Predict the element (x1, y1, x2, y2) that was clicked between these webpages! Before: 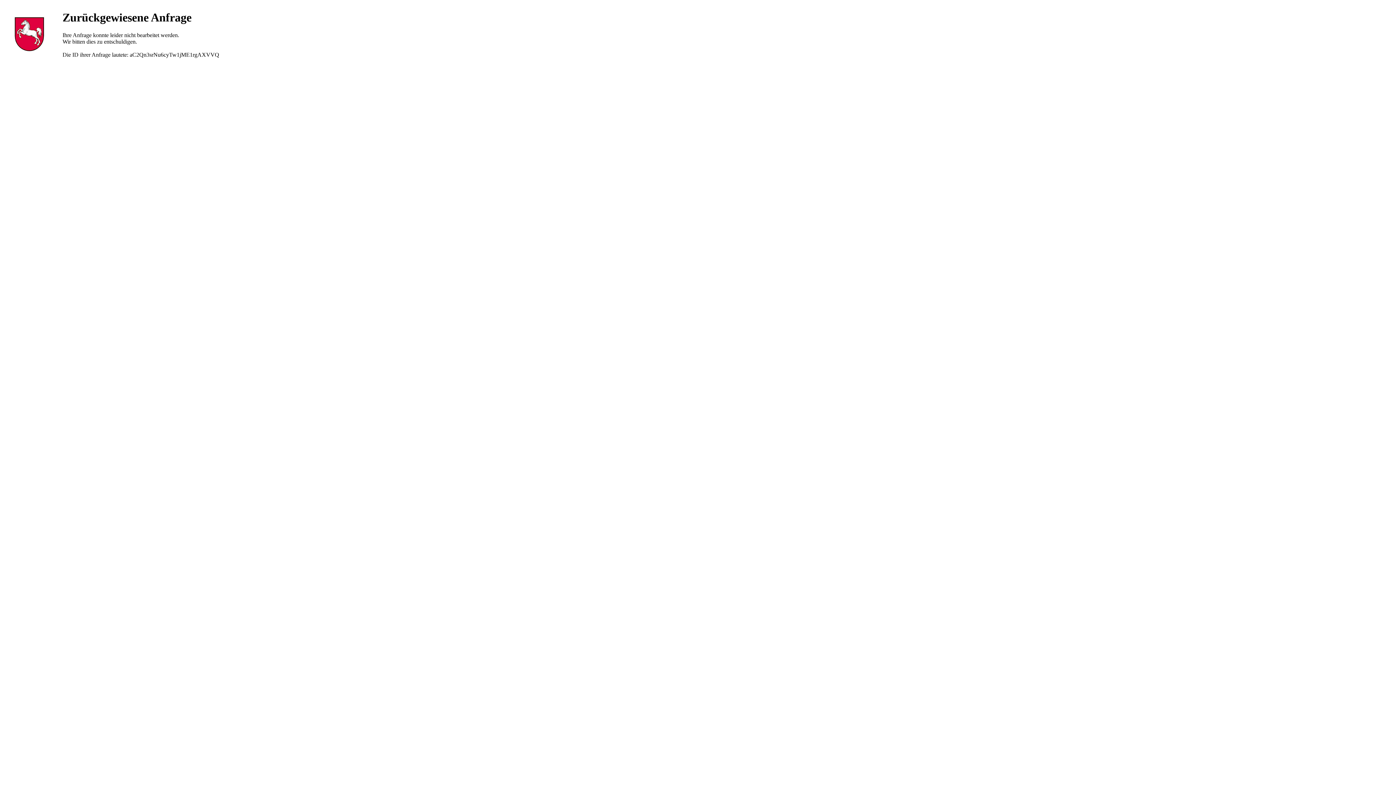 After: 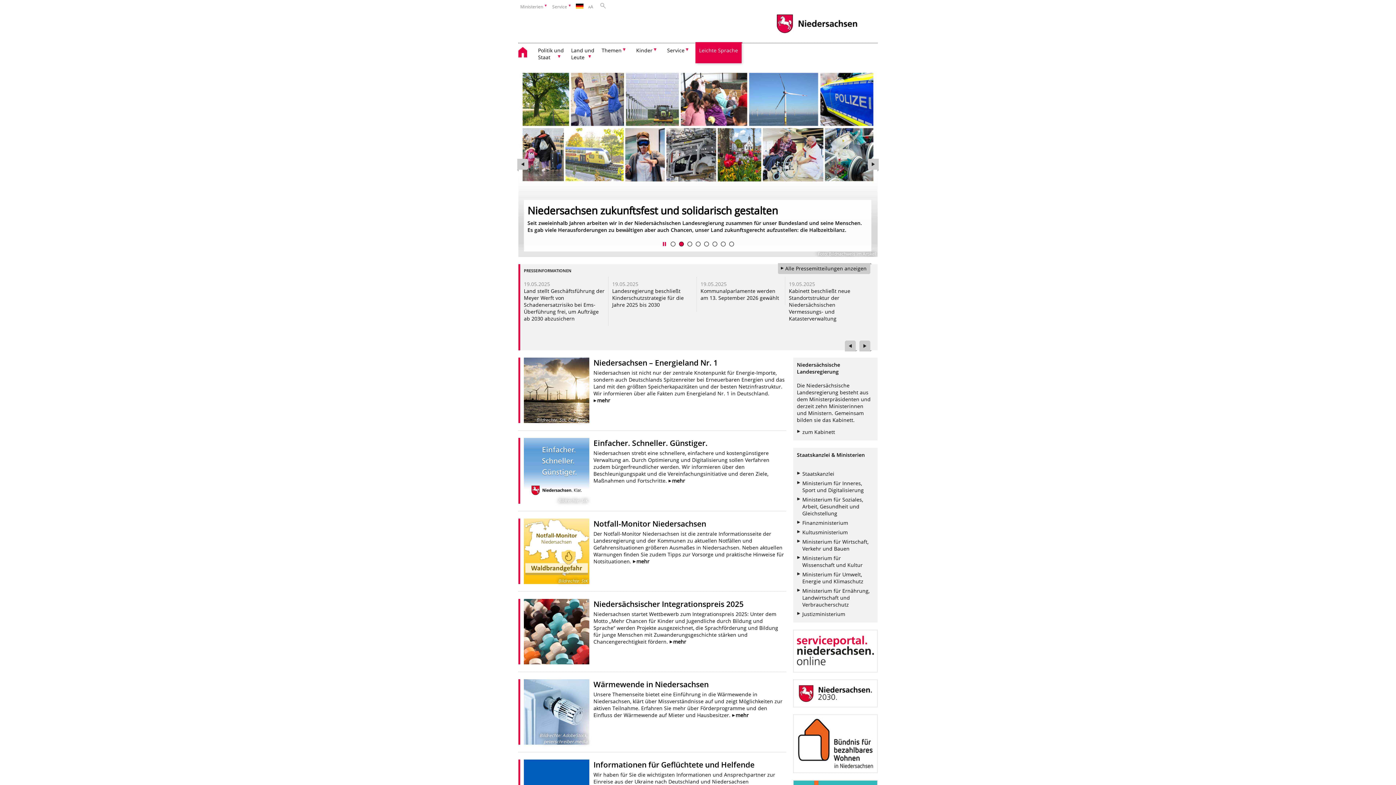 Action: bbox: (10, 47, 47, 53)